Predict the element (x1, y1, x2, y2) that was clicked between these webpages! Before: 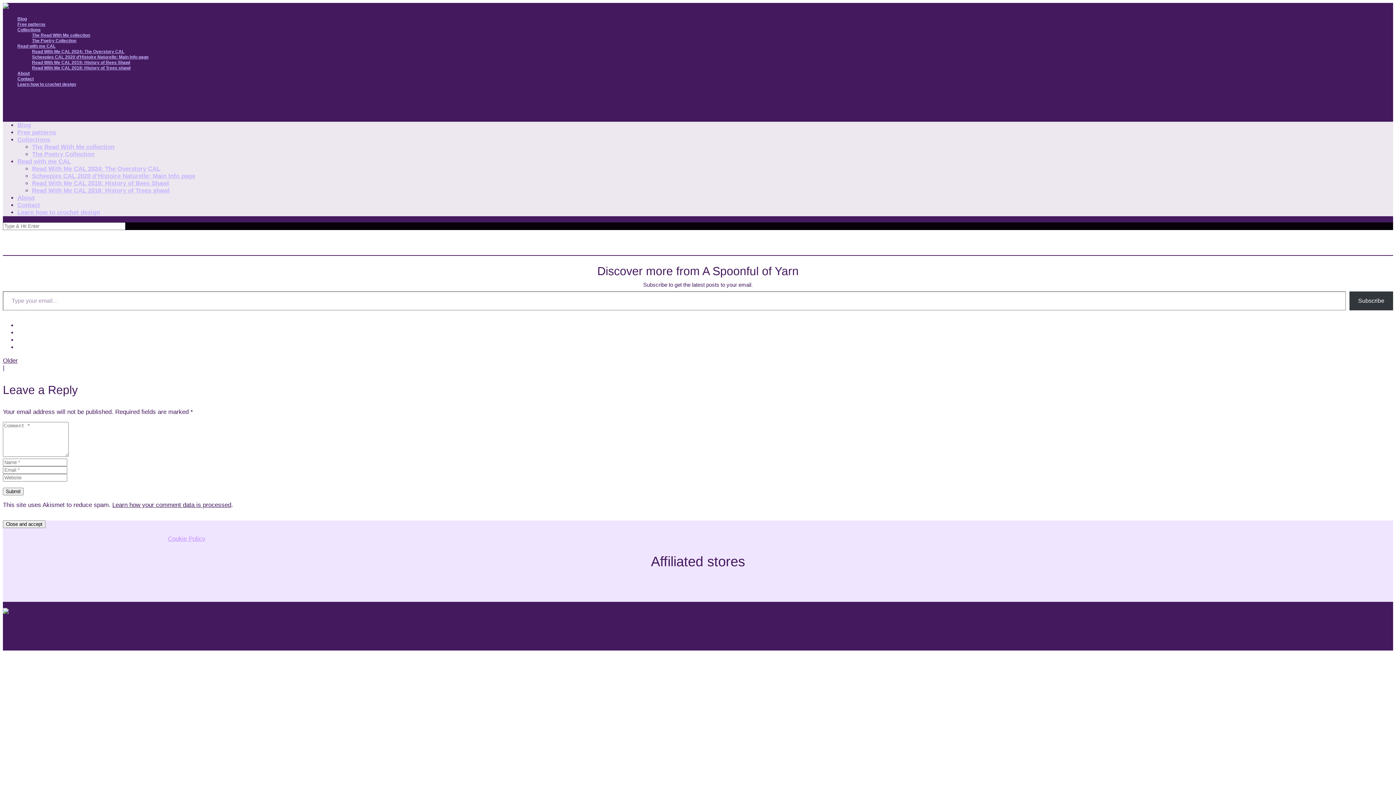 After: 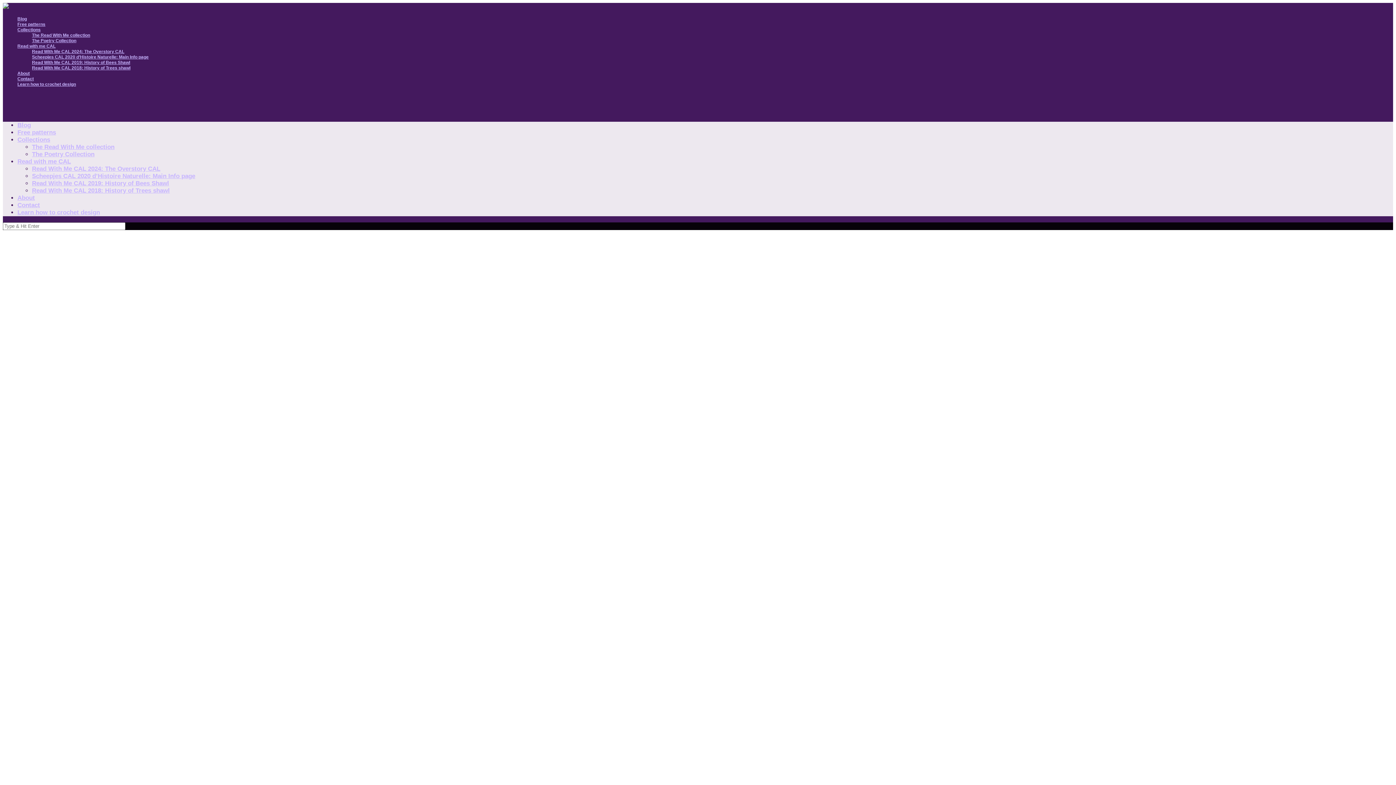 Action: bbox: (2, 2, 58, 9)